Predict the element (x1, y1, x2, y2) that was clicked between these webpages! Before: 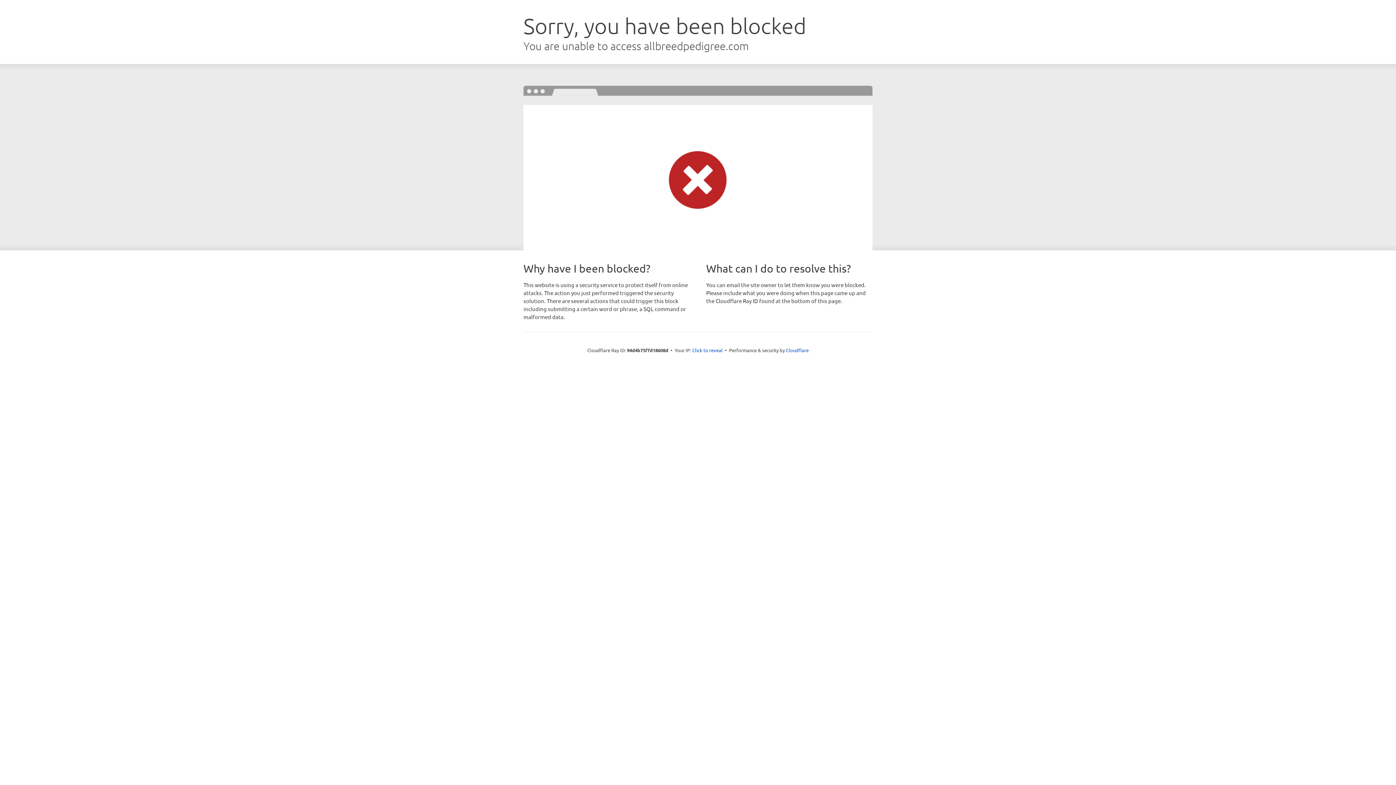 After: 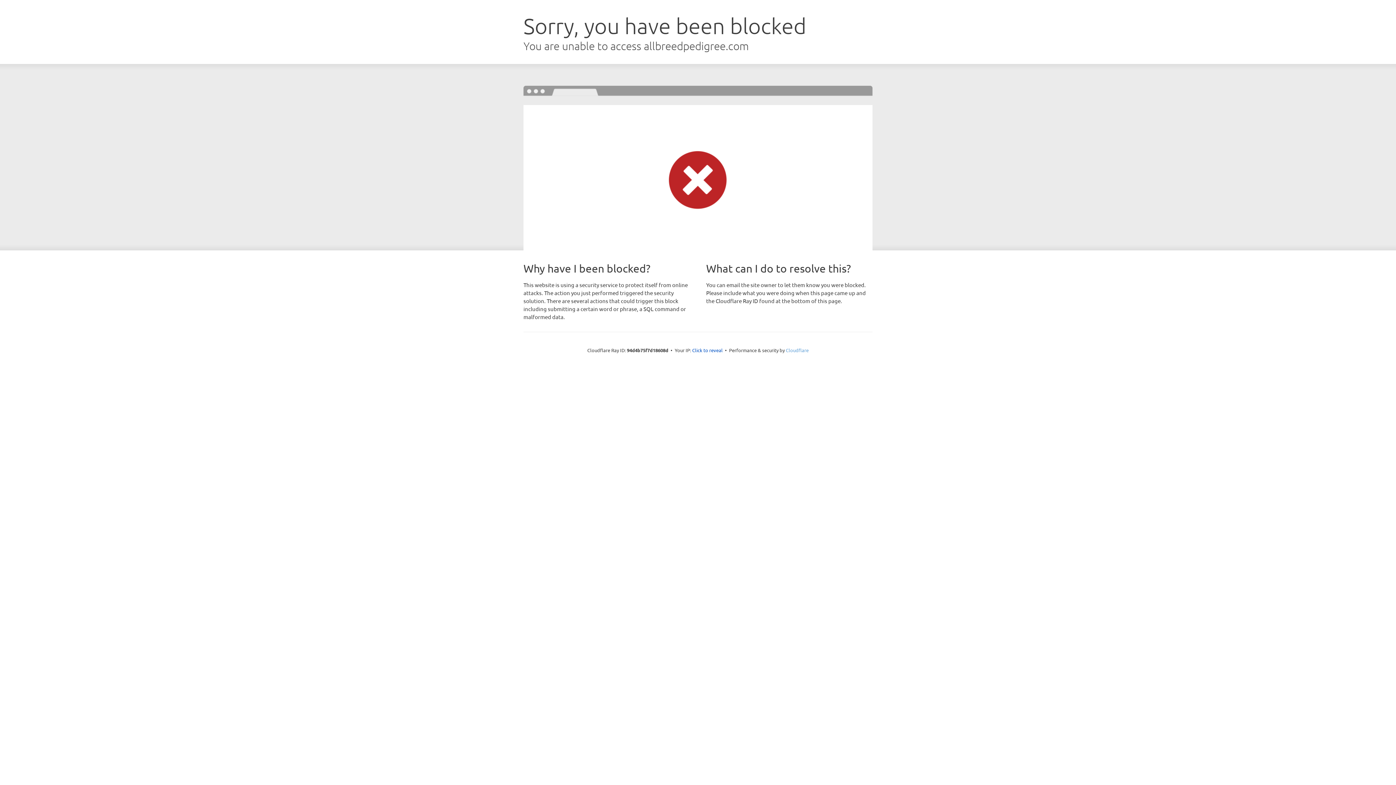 Action: label: Cloudflare bbox: (786, 347, 808, 353)